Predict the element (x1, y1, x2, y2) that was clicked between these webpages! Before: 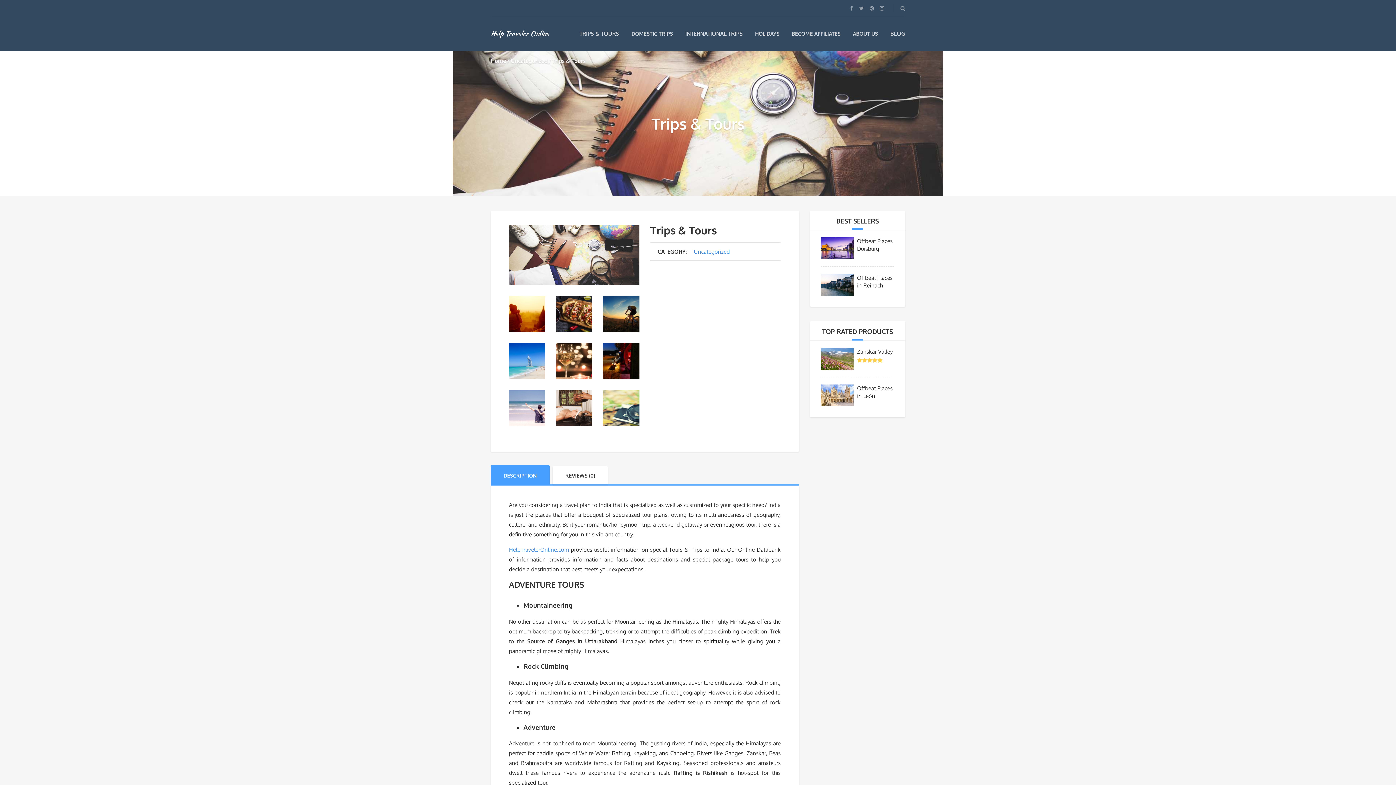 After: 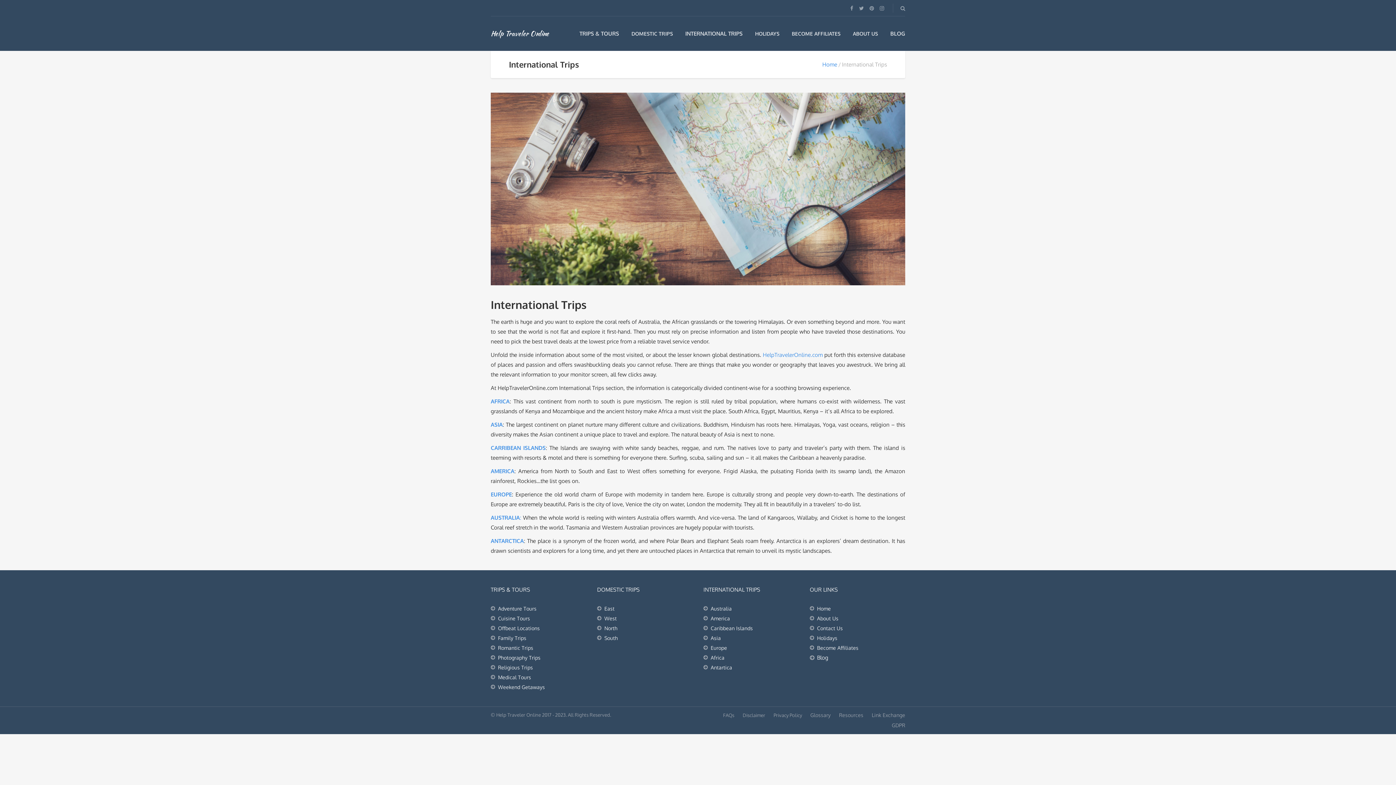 Action: bbox: (685, 30, 742, 37) label: INTERNATIONAL TRIPS